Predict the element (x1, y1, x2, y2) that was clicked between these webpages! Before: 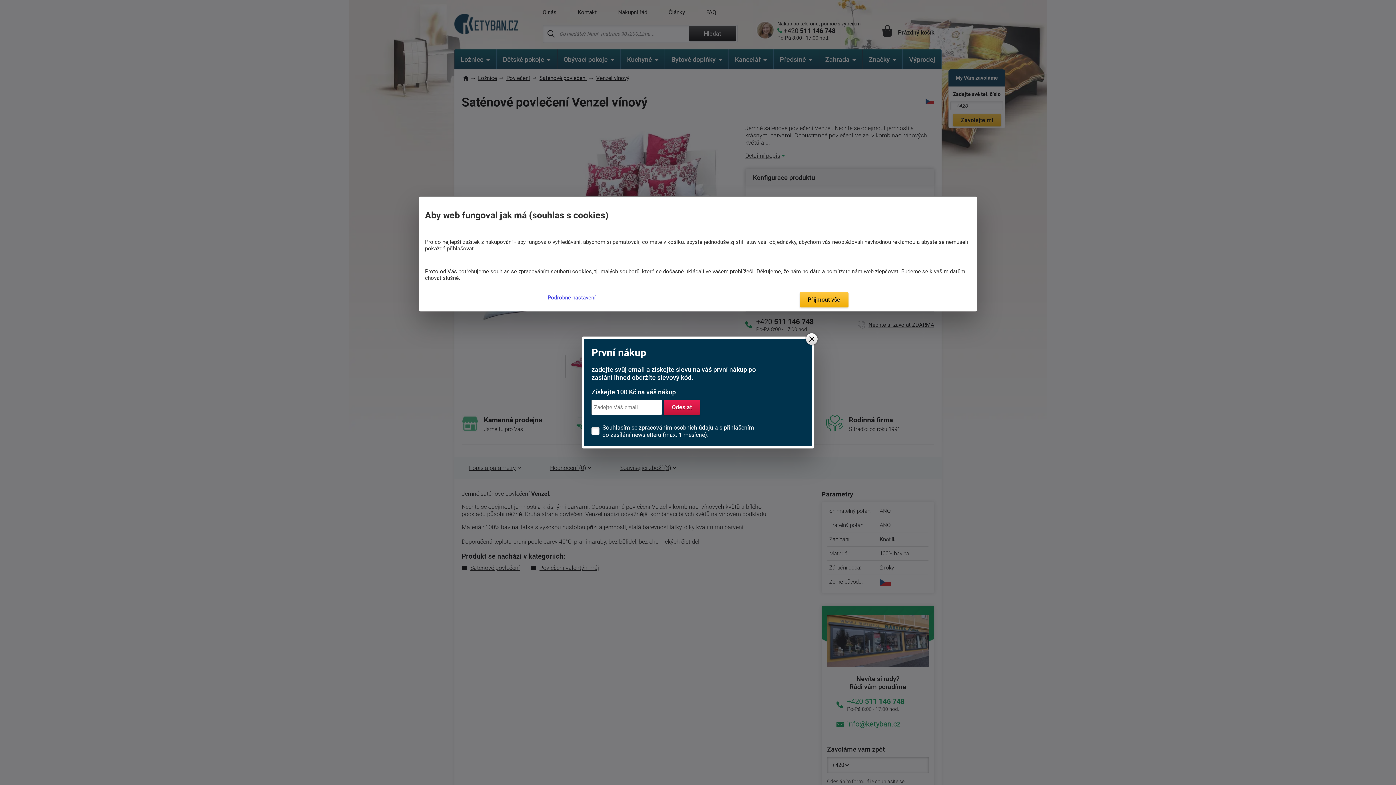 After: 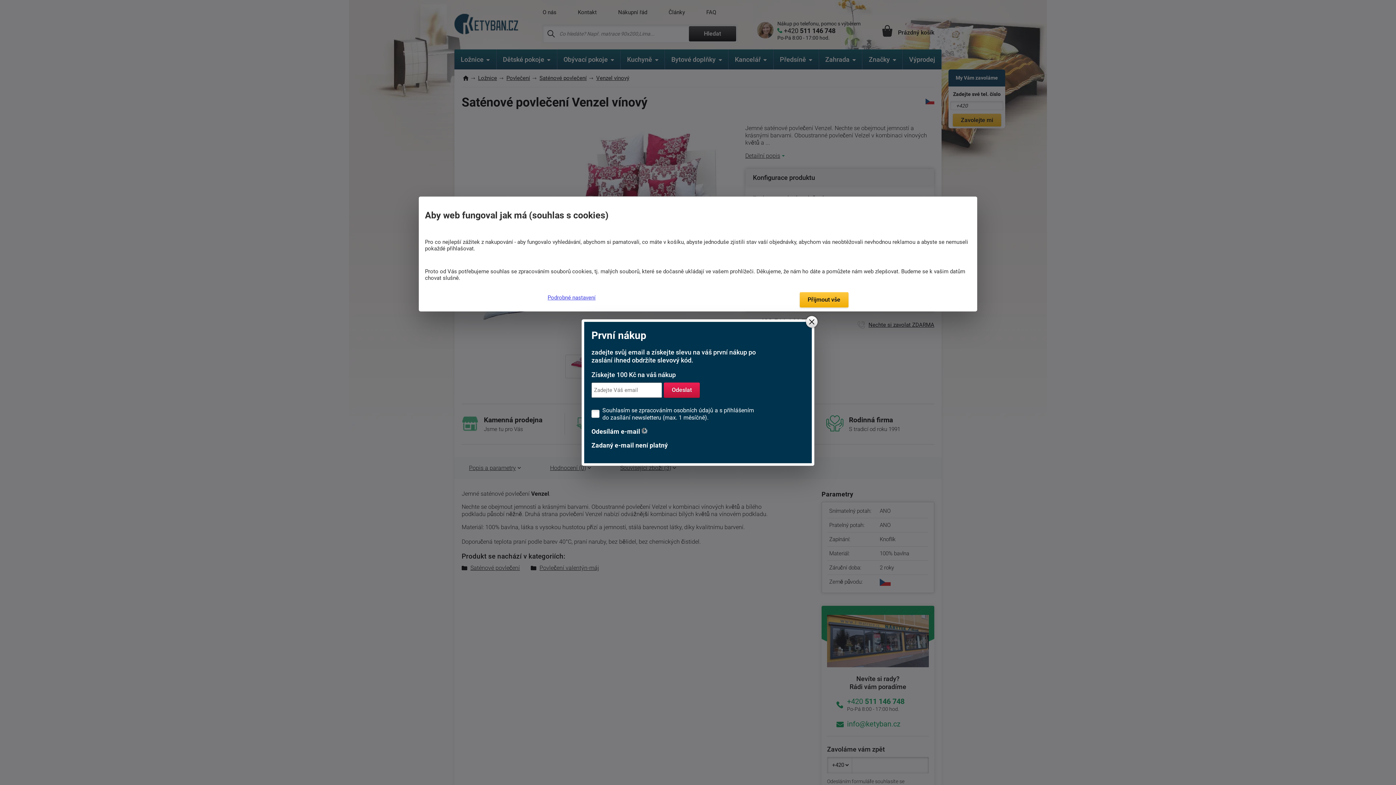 Action: bbox: (664, 400, 700, 415) label: Odeslat